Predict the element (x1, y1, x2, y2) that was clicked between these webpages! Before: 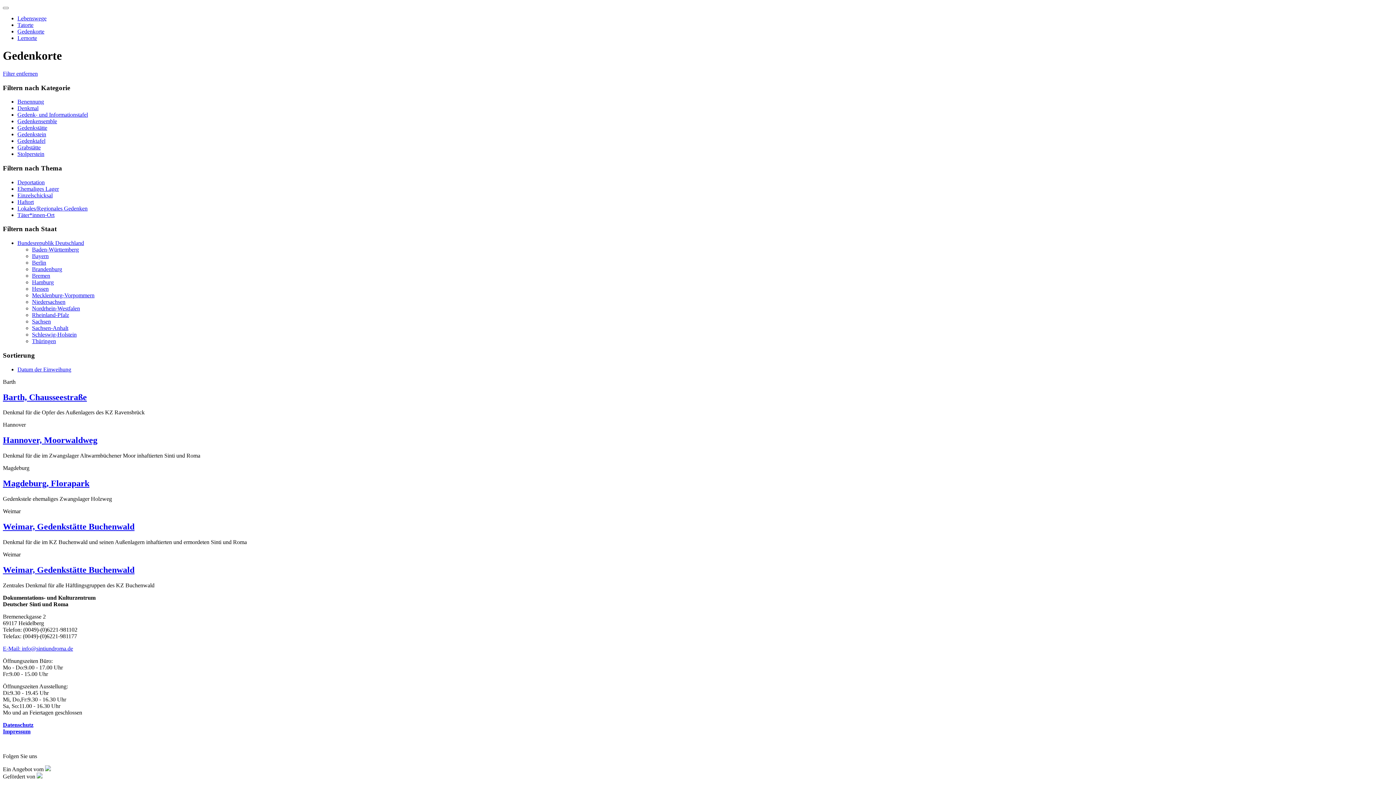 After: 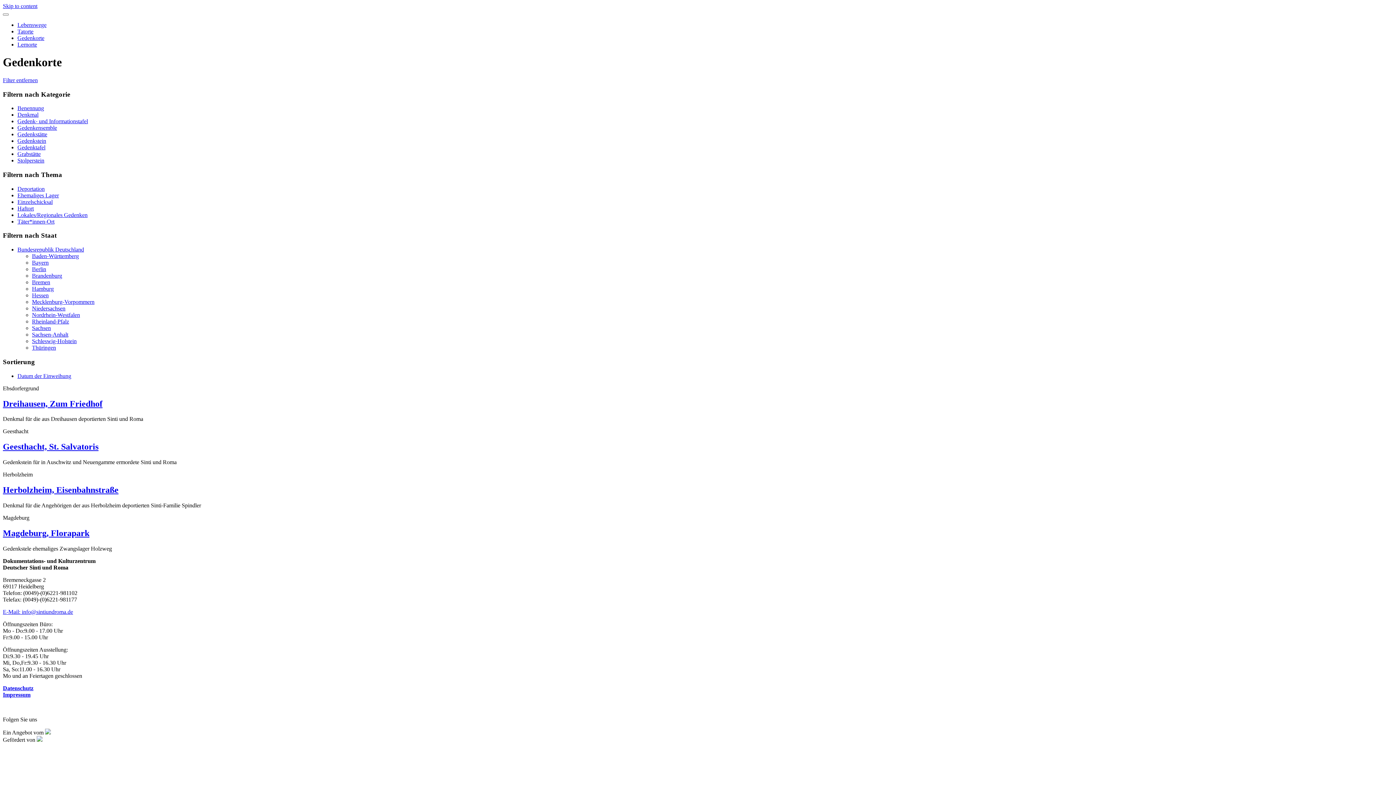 Action: label: Einzelschicksal bbox: (17, 192, 52, 198)